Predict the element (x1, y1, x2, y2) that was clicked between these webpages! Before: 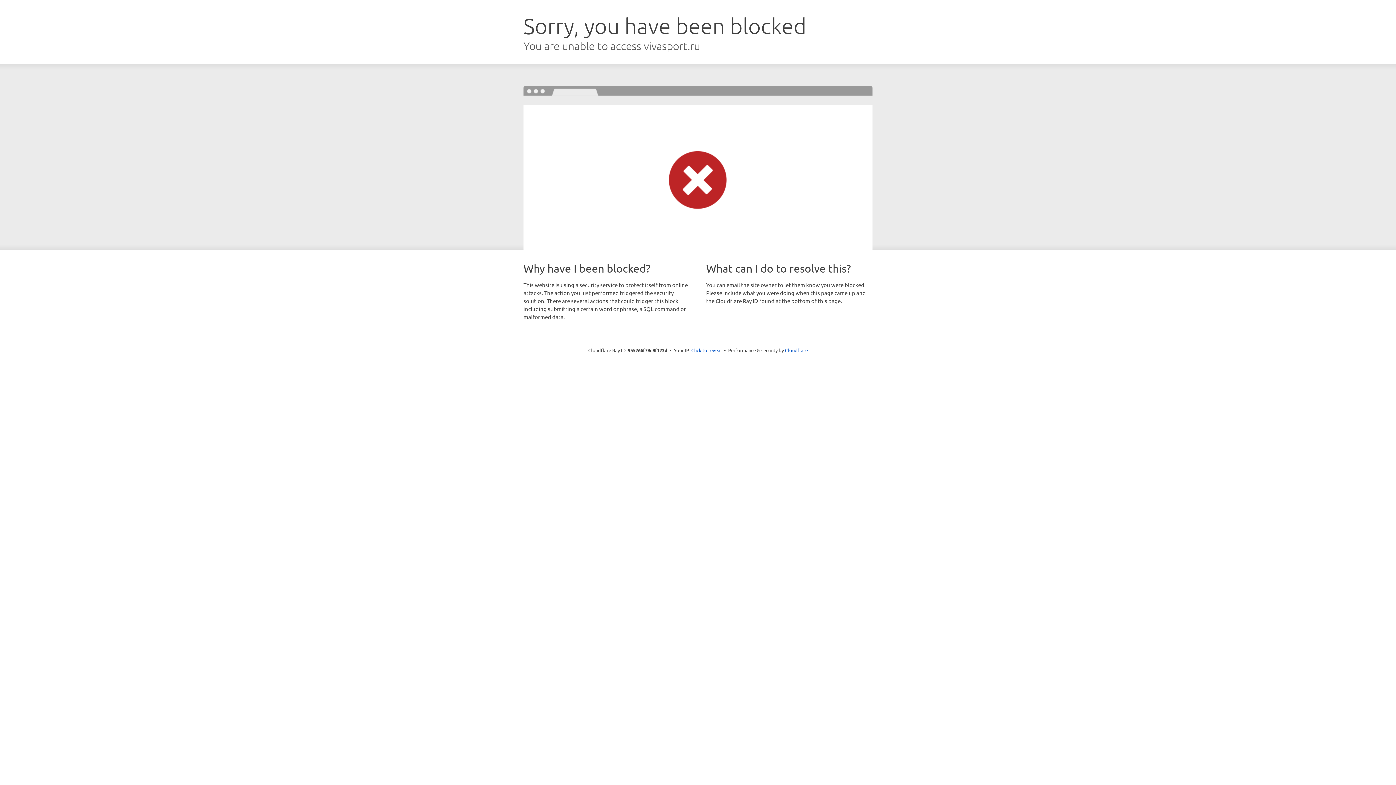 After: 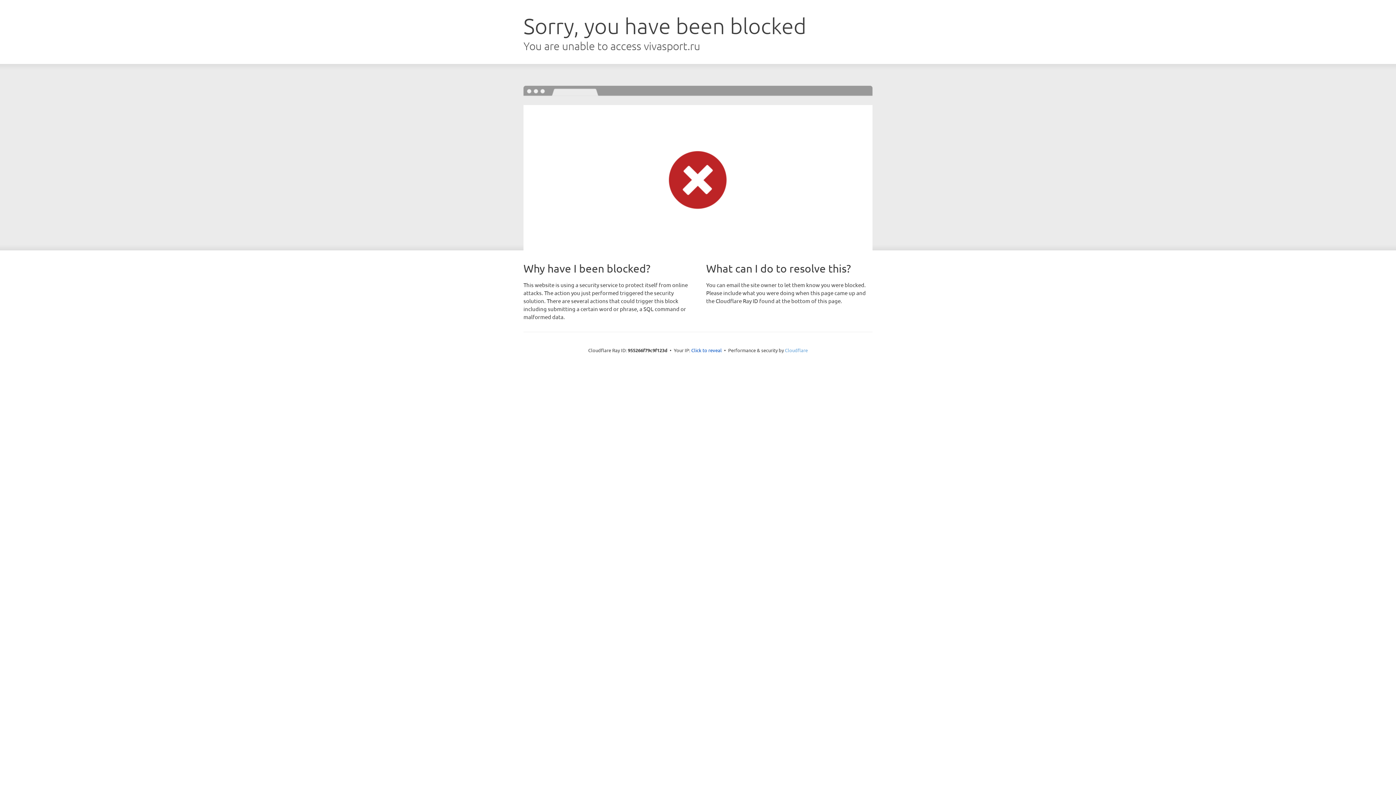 Action: label: Cloudflare bbox: (785, 347, 808, 353)